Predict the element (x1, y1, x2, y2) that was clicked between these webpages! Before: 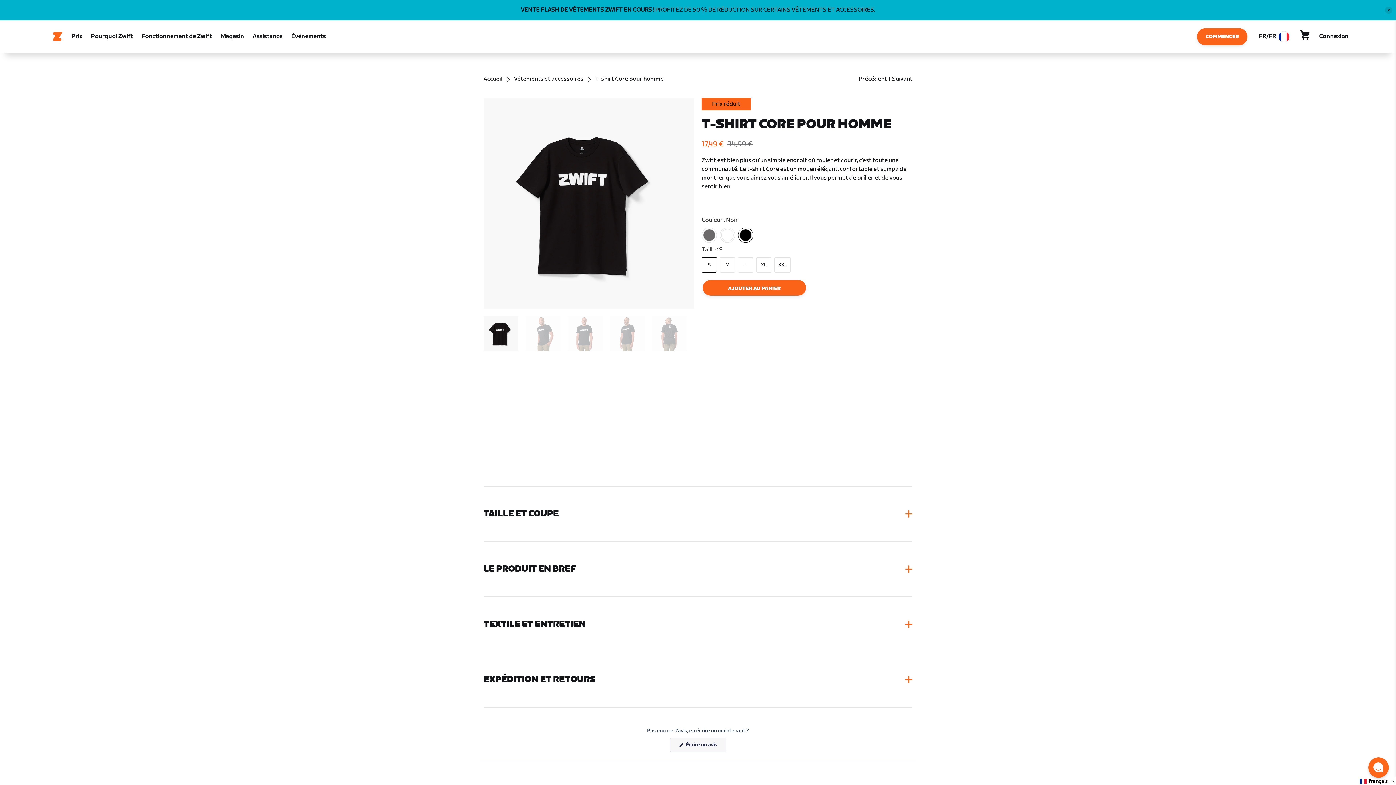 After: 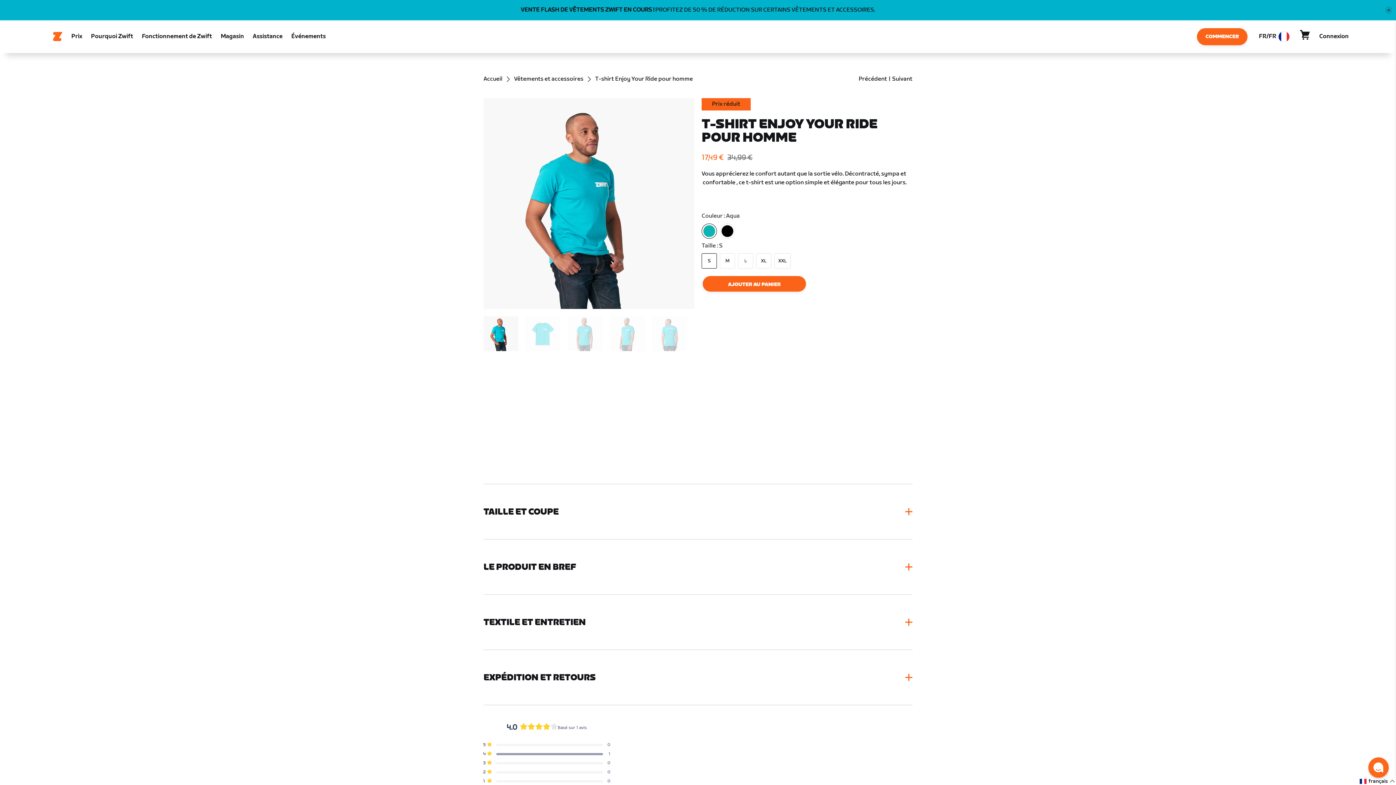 Action: label: Suivant bbox: (892, 74, 912, 83)